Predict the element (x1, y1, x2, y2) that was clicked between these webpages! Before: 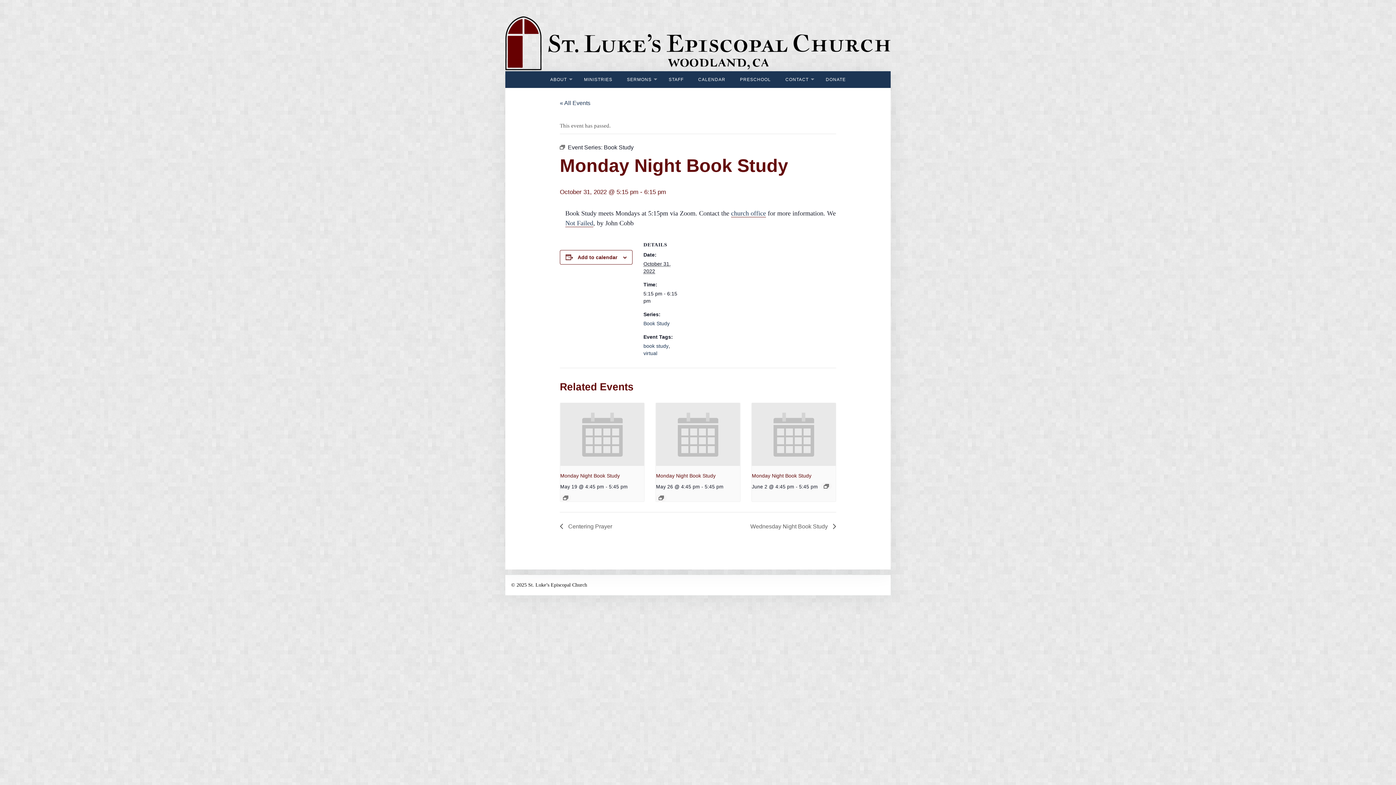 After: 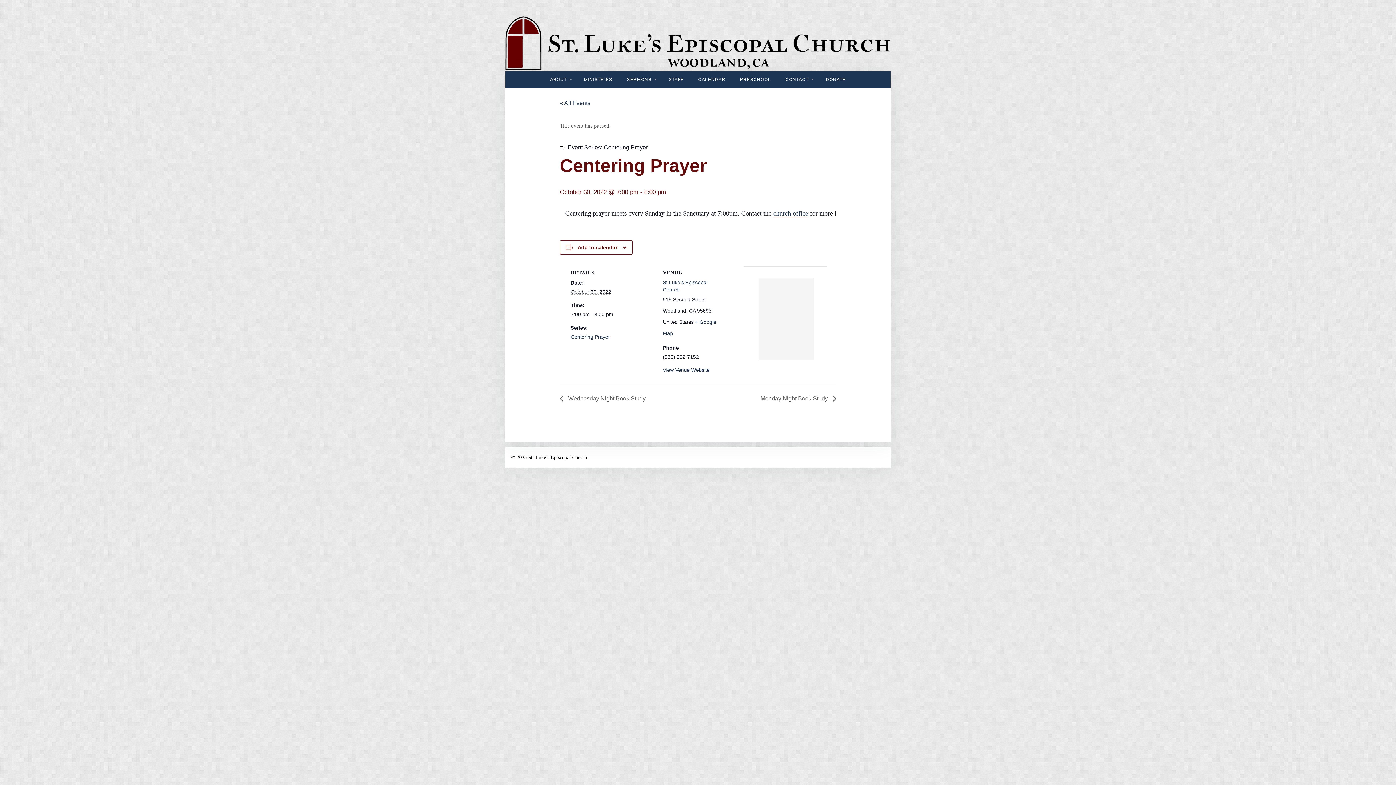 Action: label:  Centering Prayer bbox: (560, 523, 616, 529)